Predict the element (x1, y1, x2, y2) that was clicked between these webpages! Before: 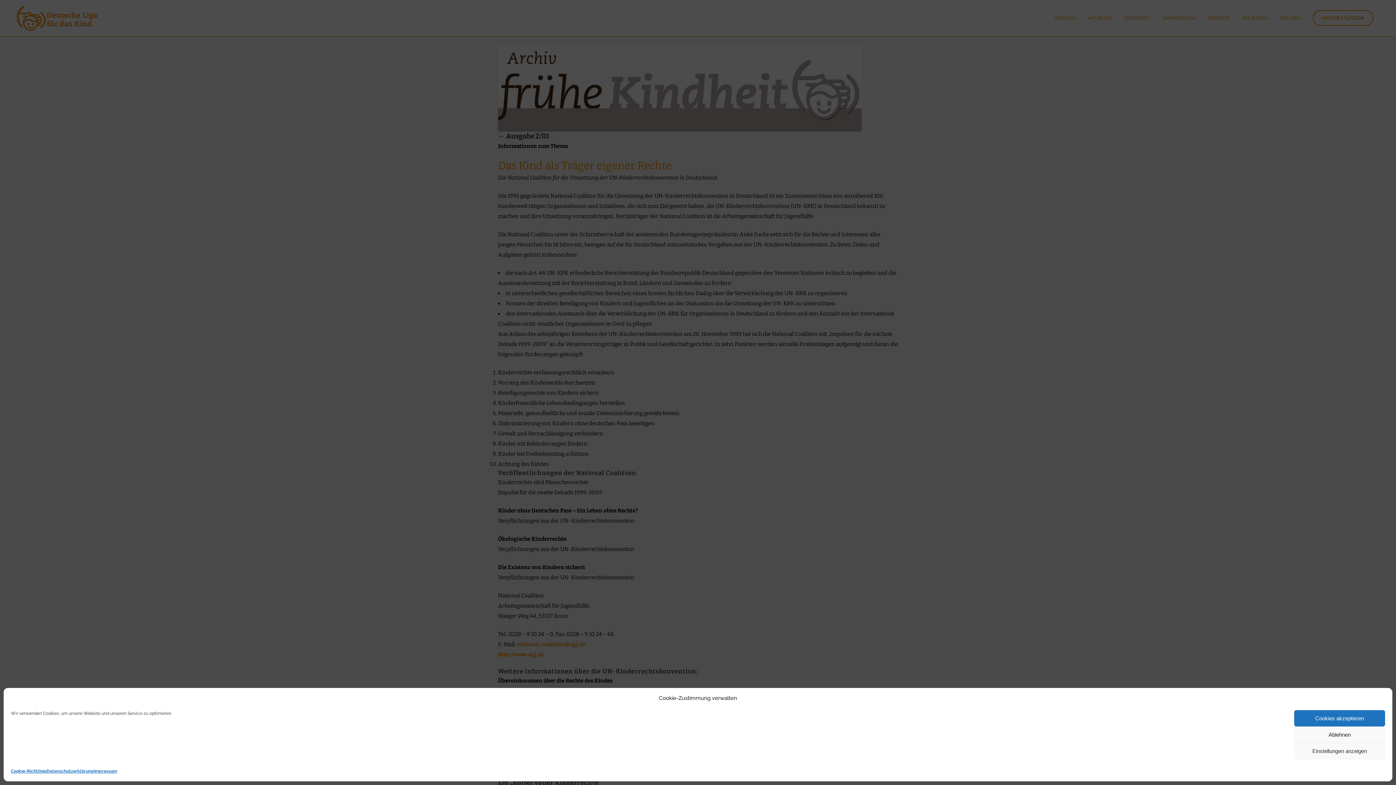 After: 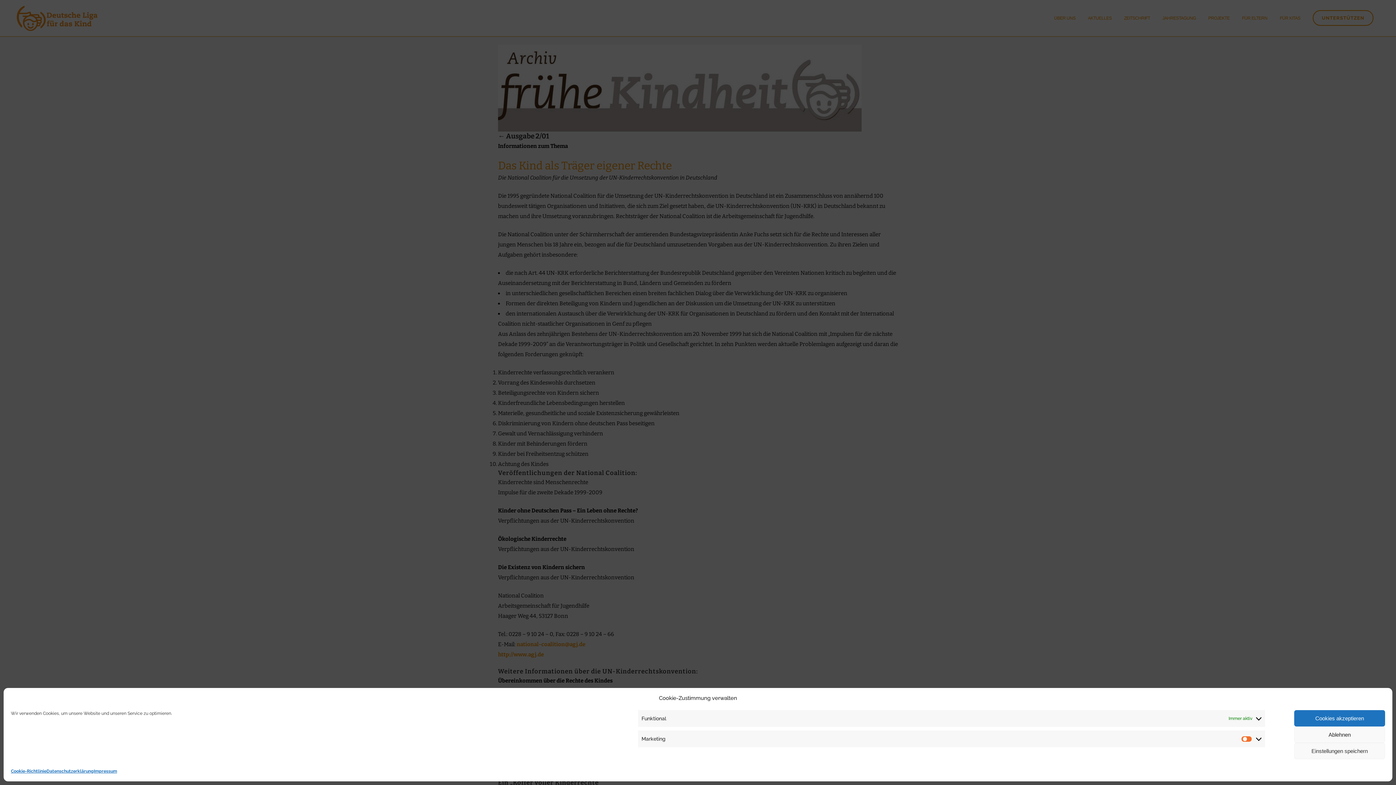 Action: label: Einstellungen anzeigen bbox: (1294, 743, 1385, 759)